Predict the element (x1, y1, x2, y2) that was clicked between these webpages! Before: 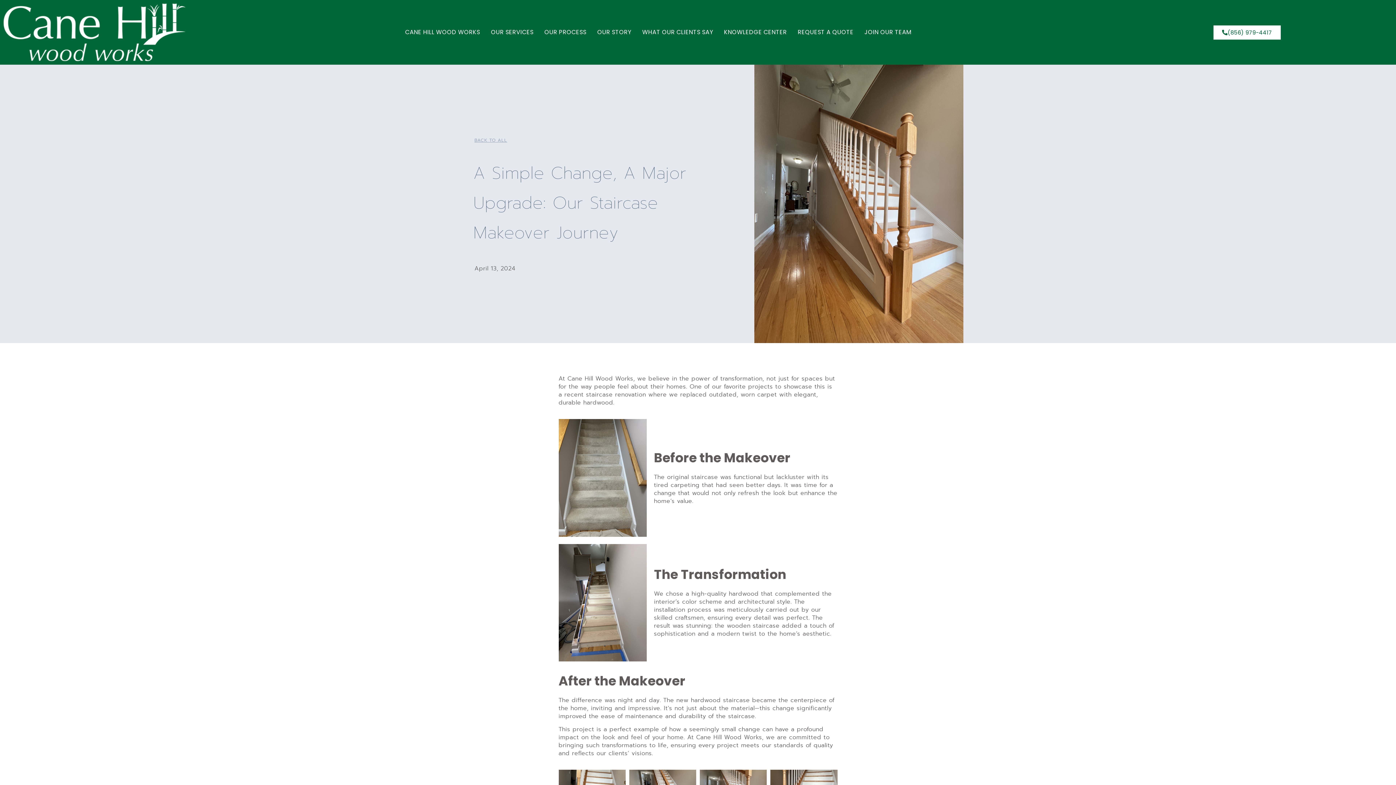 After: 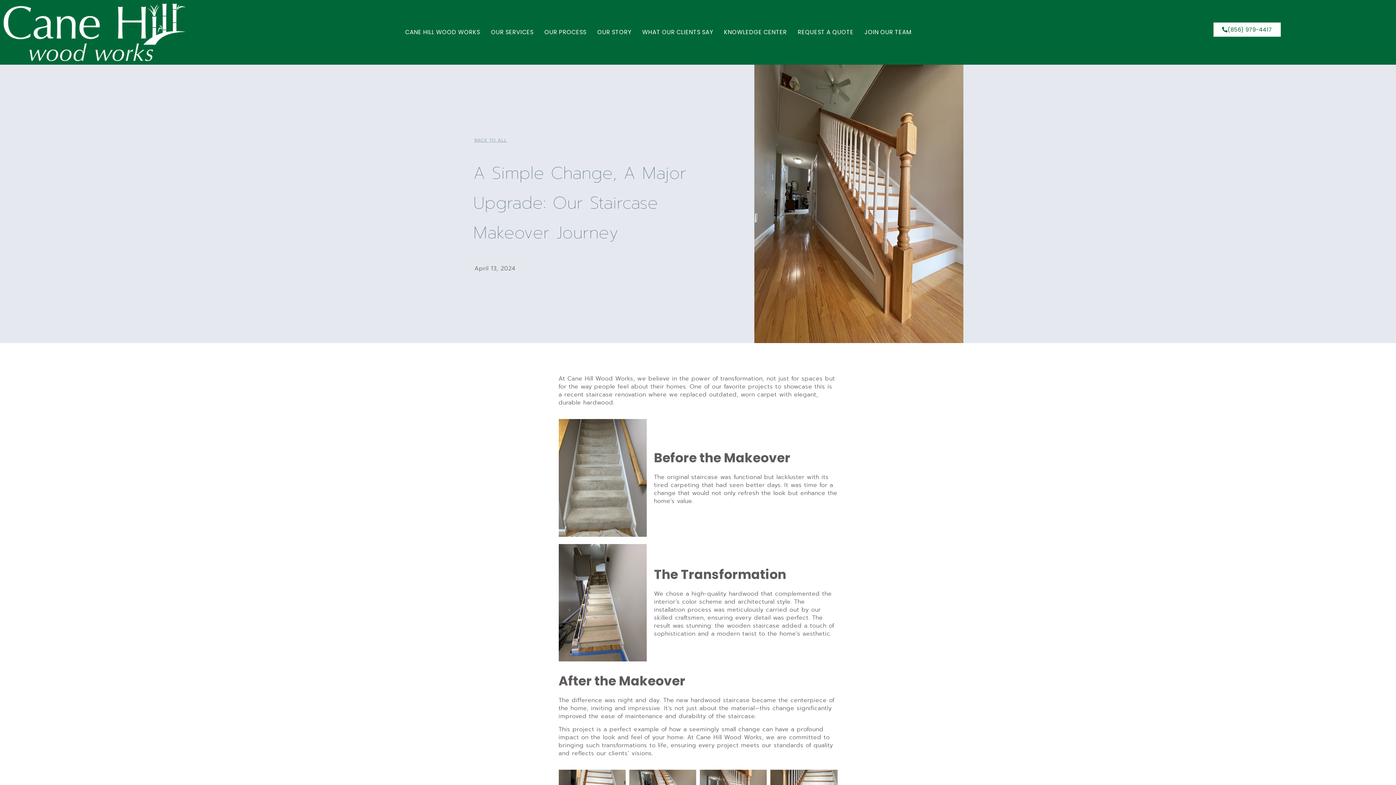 Action: bbox: (1213, 25, 1281, 39) label: (856) 979-4417